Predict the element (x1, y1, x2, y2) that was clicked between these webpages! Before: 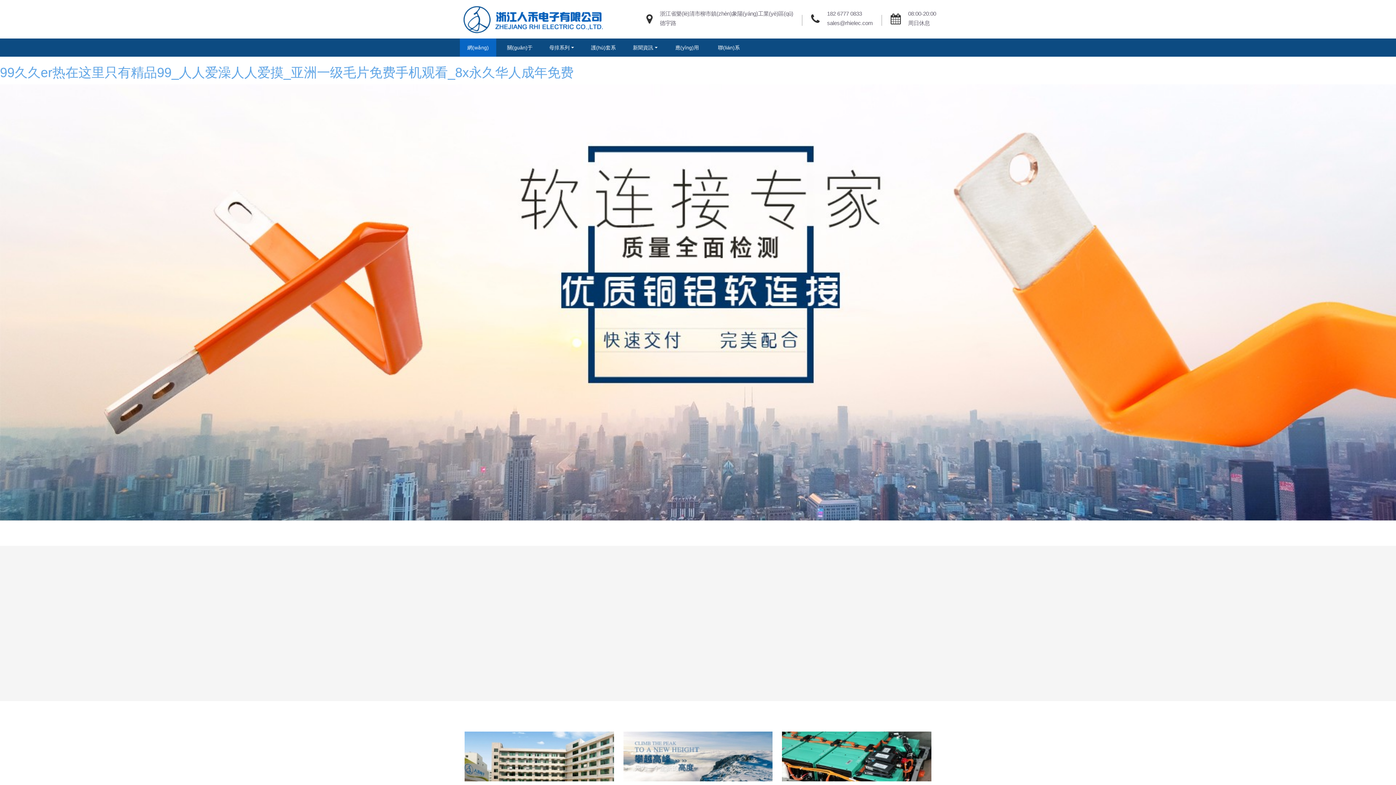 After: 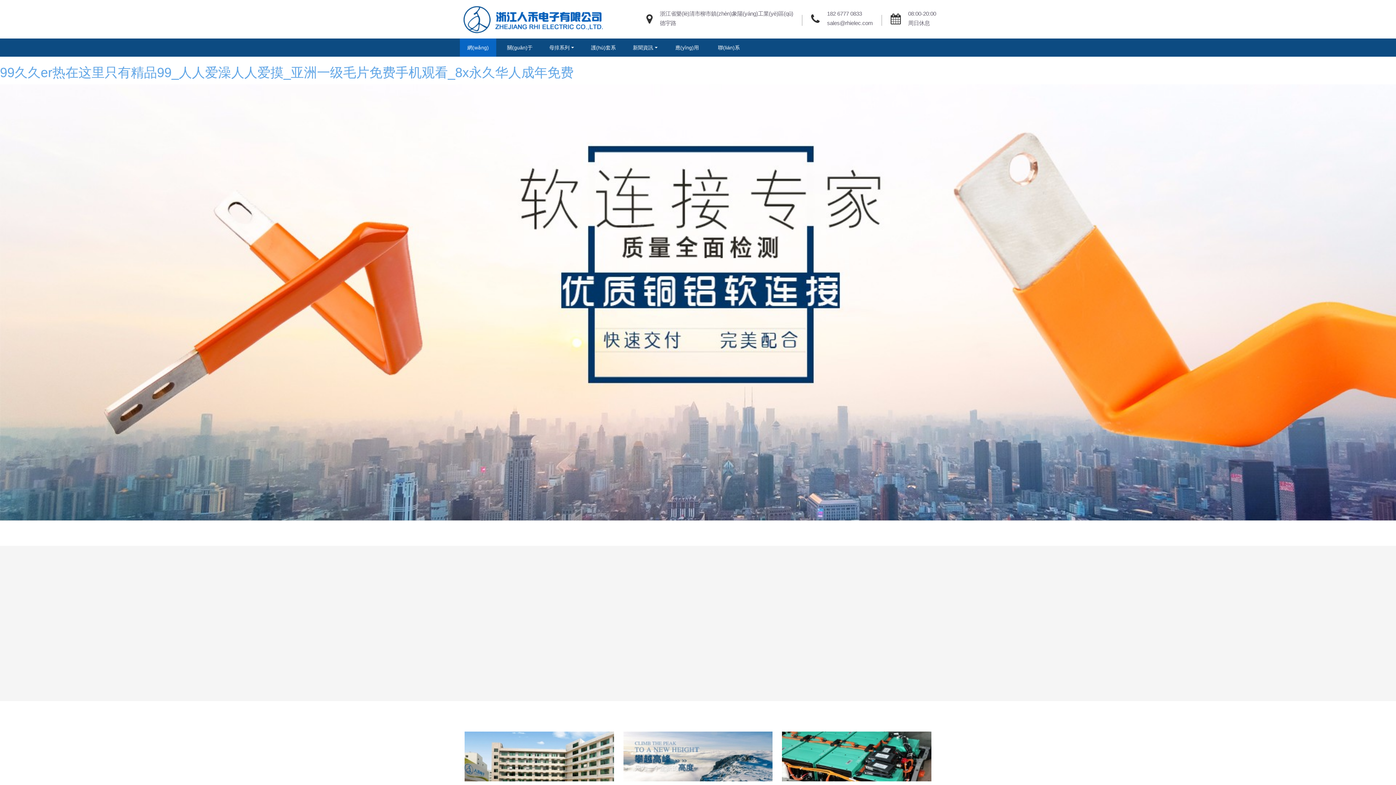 Action: bbox: (460, 38, 496, 56) label: 網(wǎng)站首頁(yè)